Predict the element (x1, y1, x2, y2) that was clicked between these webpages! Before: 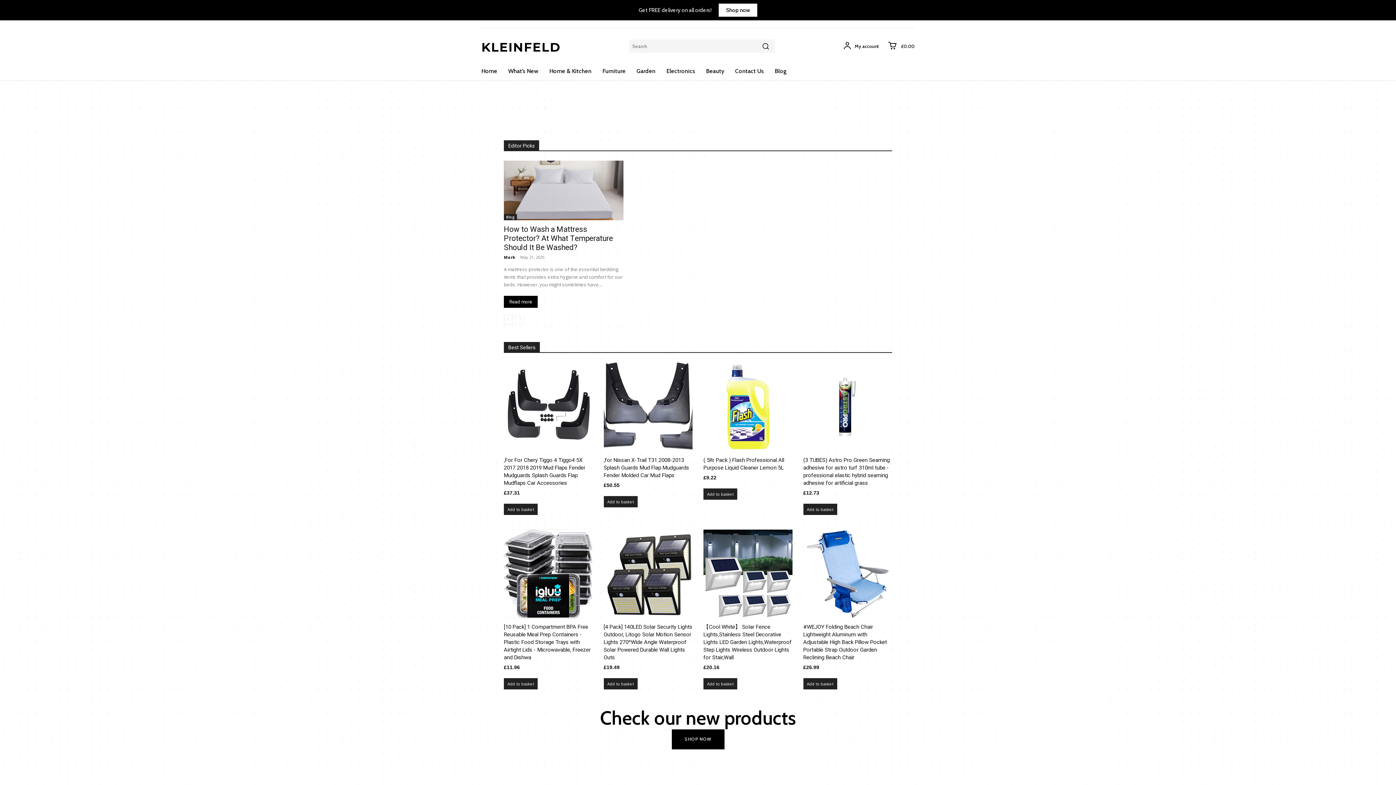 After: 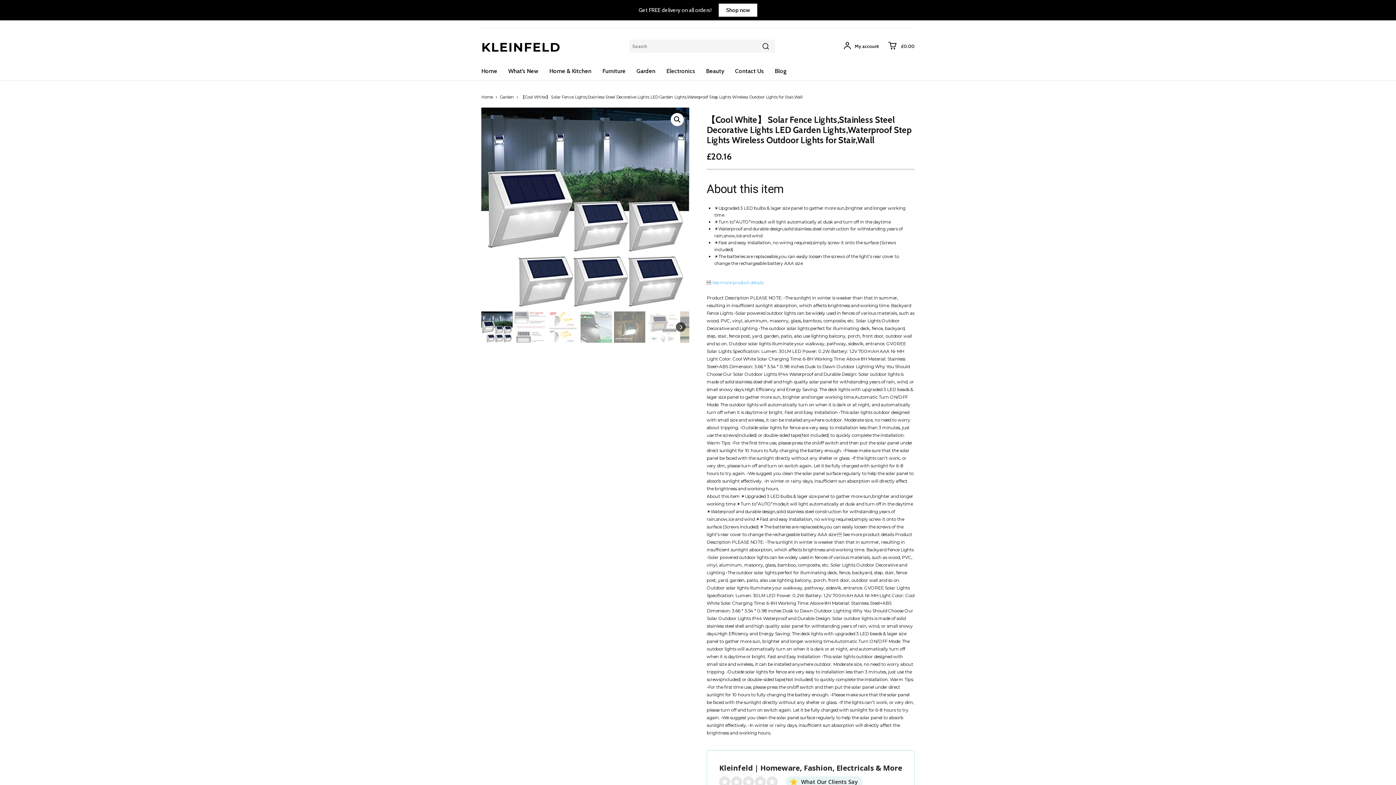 Action: bbox: (703, 624, 792, 661) label: 【Cool White】 Solar Fence Lights,Stainless Steel Decorative Lights LED Garden Lights,Waterproof Step Lights Wireless Outdoor Lights for Stair,Wall